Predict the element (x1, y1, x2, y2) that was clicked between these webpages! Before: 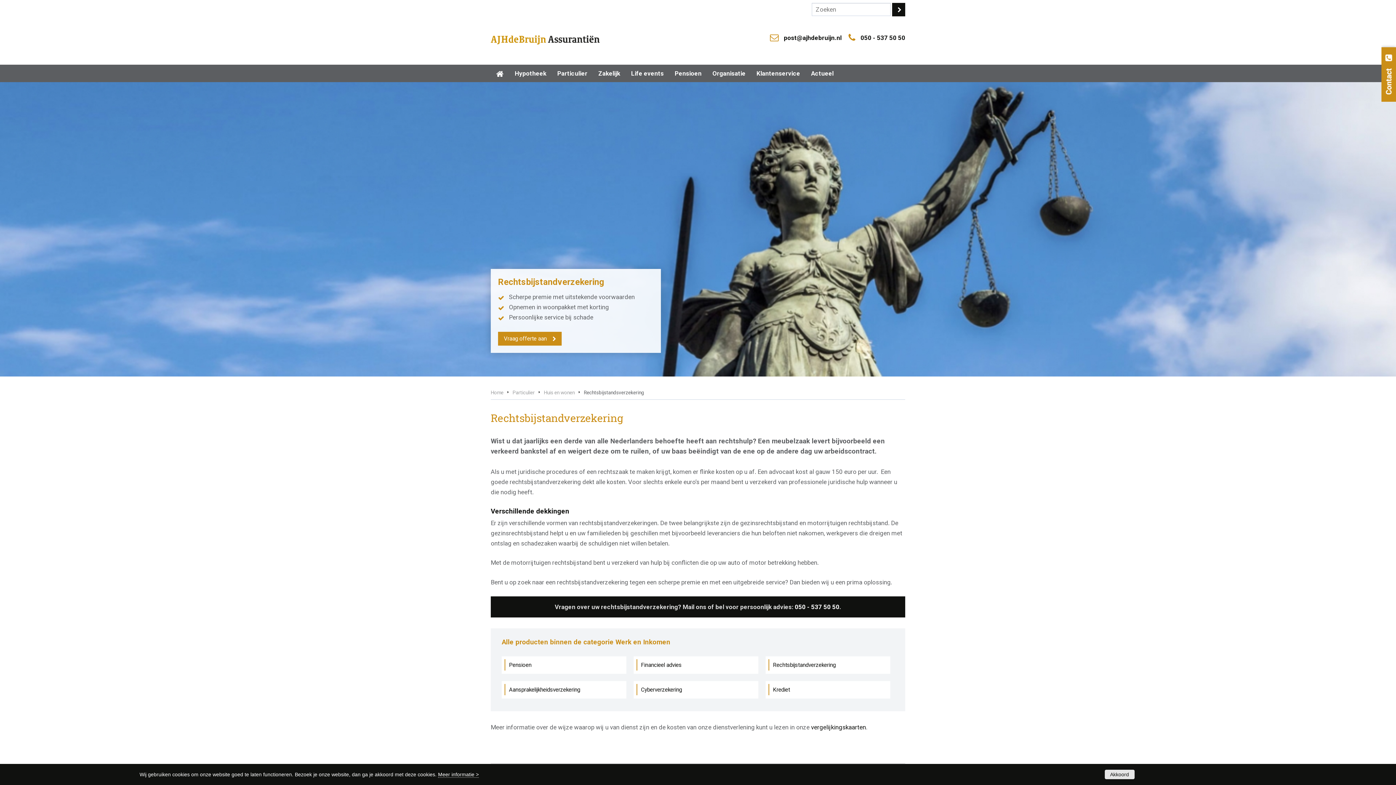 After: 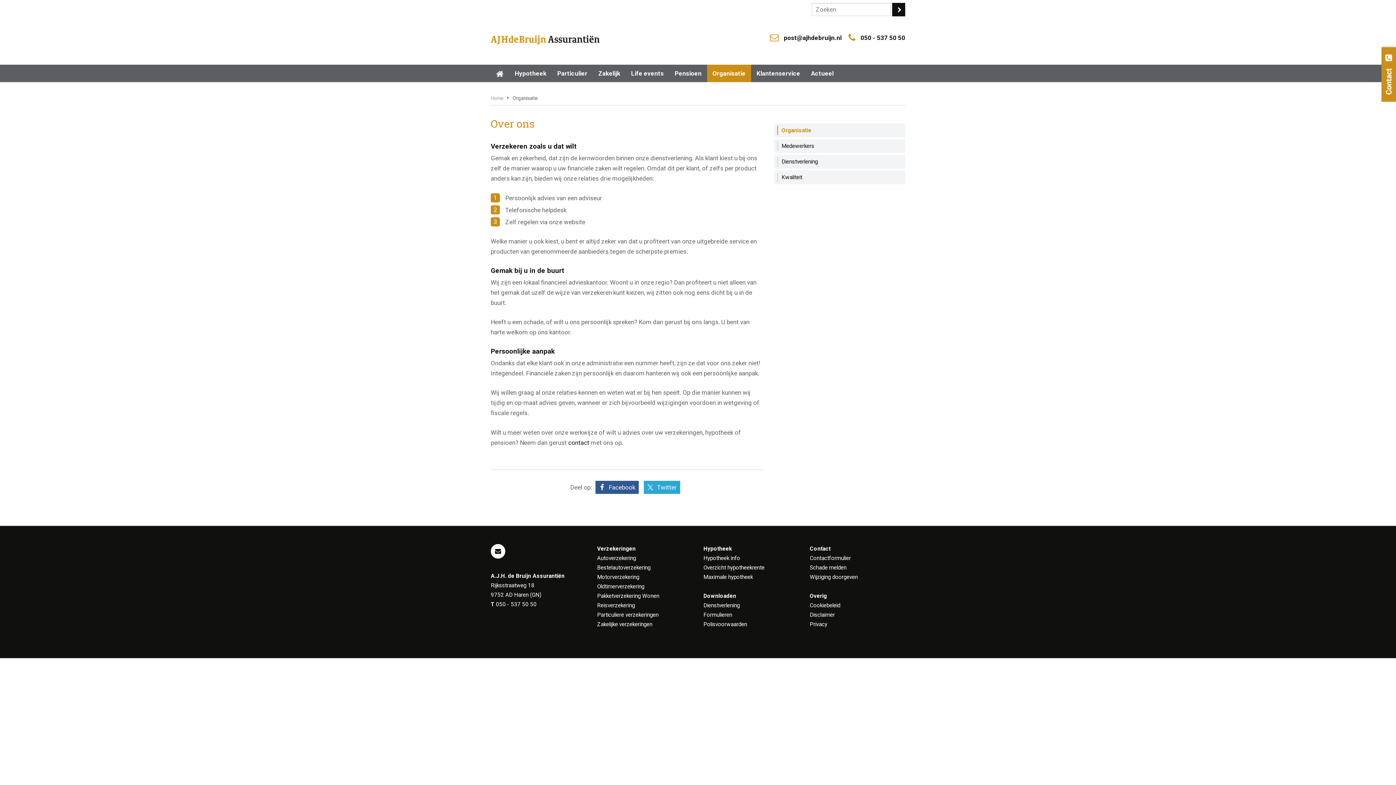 Action: bbox: (707, 64, 751, 82) label: Organisatie